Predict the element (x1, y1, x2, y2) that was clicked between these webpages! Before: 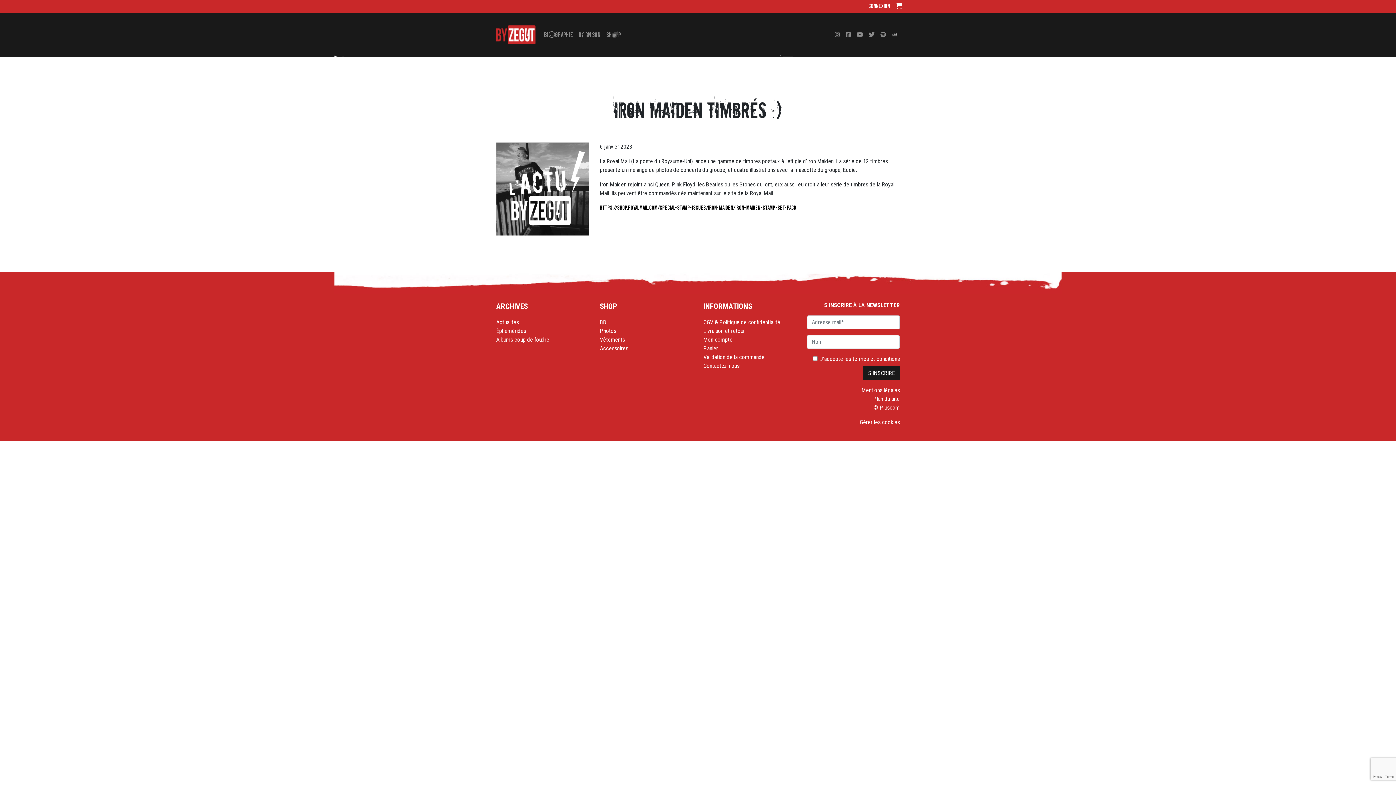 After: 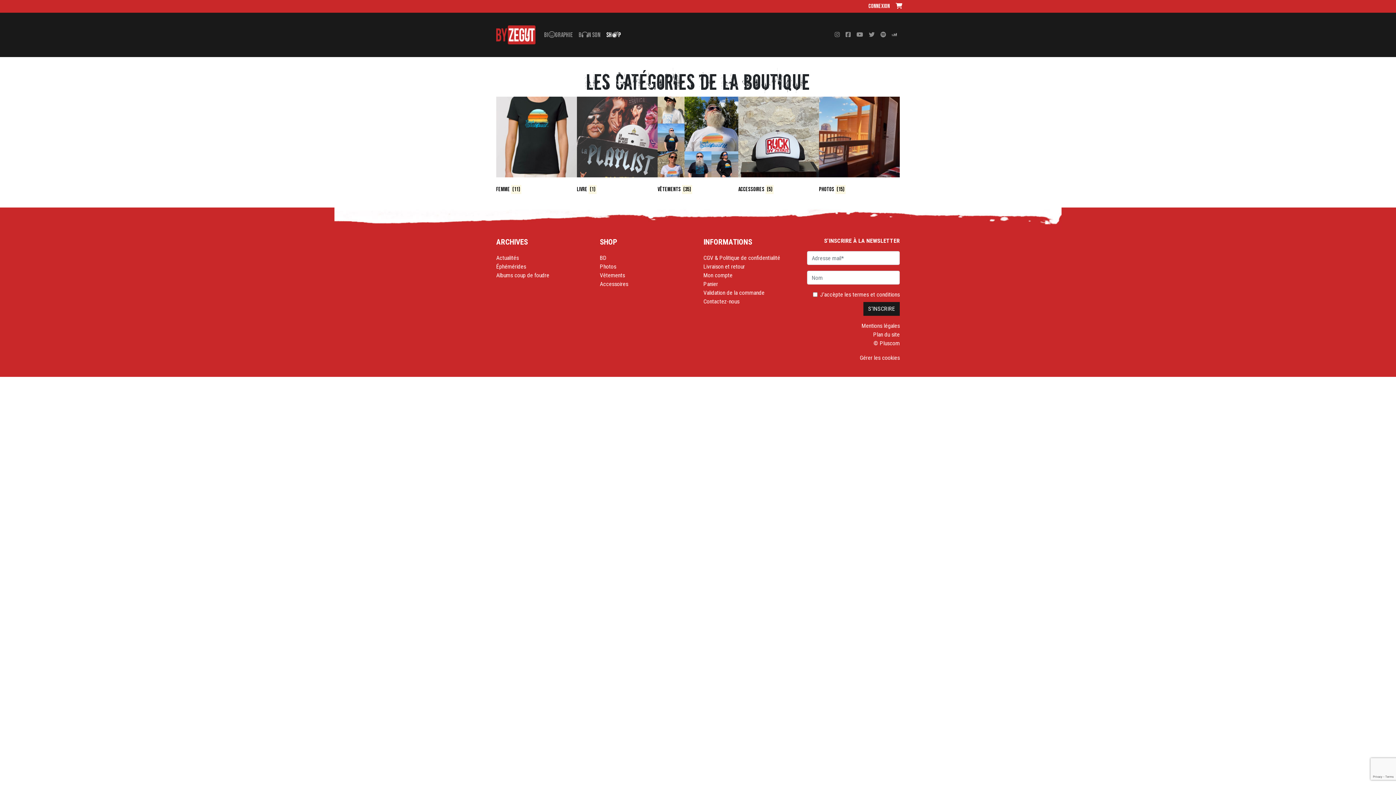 Action: bbox: (603, 28, 624, 41) label: SHP